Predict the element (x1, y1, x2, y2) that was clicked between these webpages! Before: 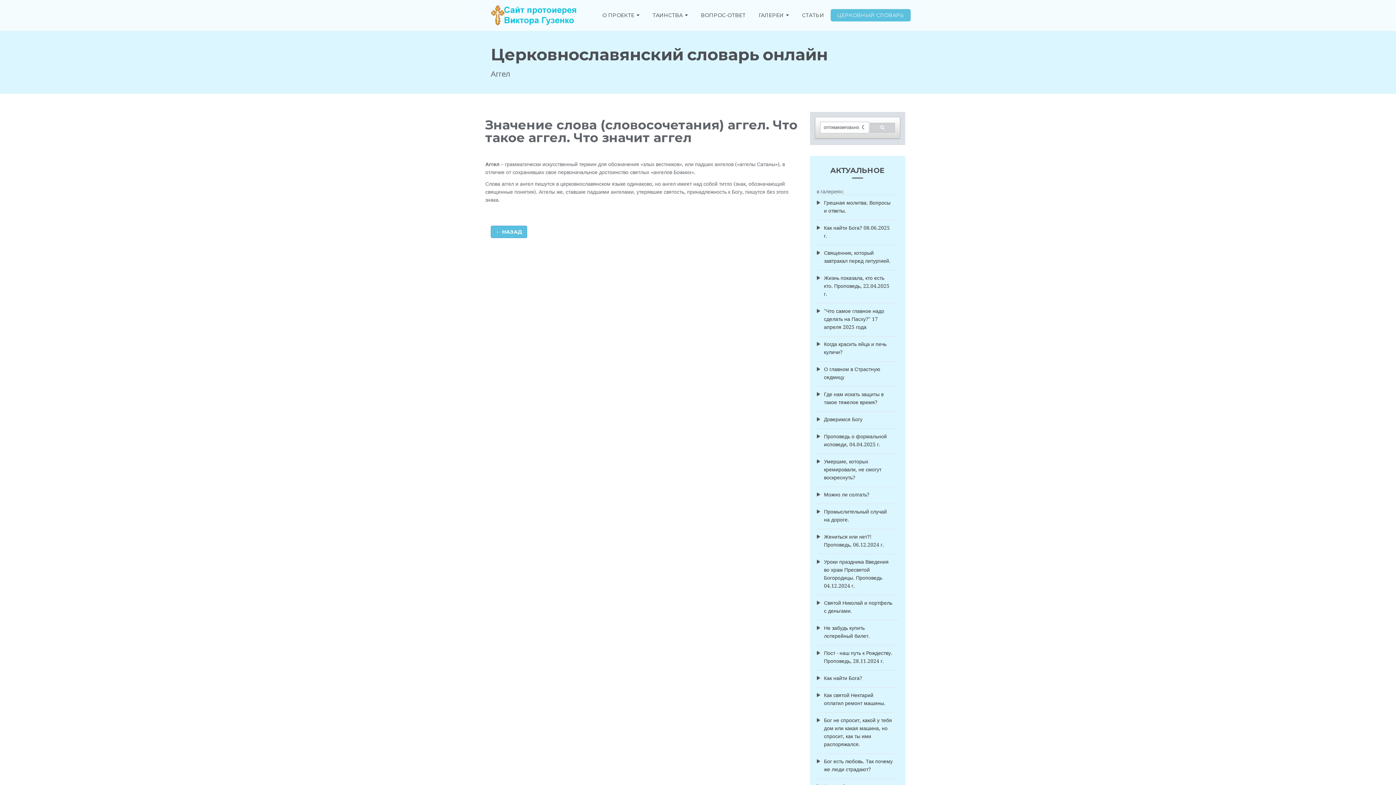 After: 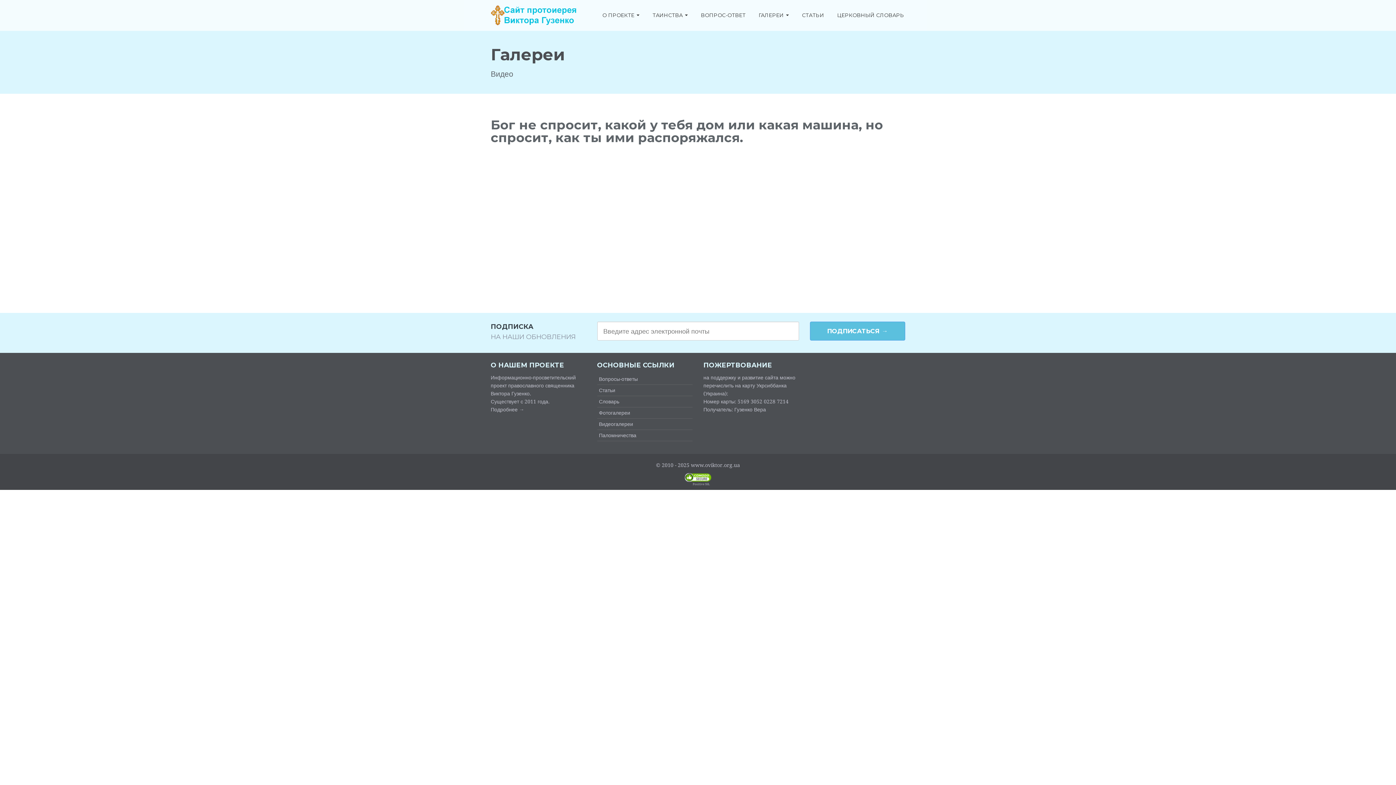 Action: bbox: (816, 712, 898, 754) label: Бог не спросит, какой у тебя дом или какая машина, но спросит, как ты ими распоряжался.